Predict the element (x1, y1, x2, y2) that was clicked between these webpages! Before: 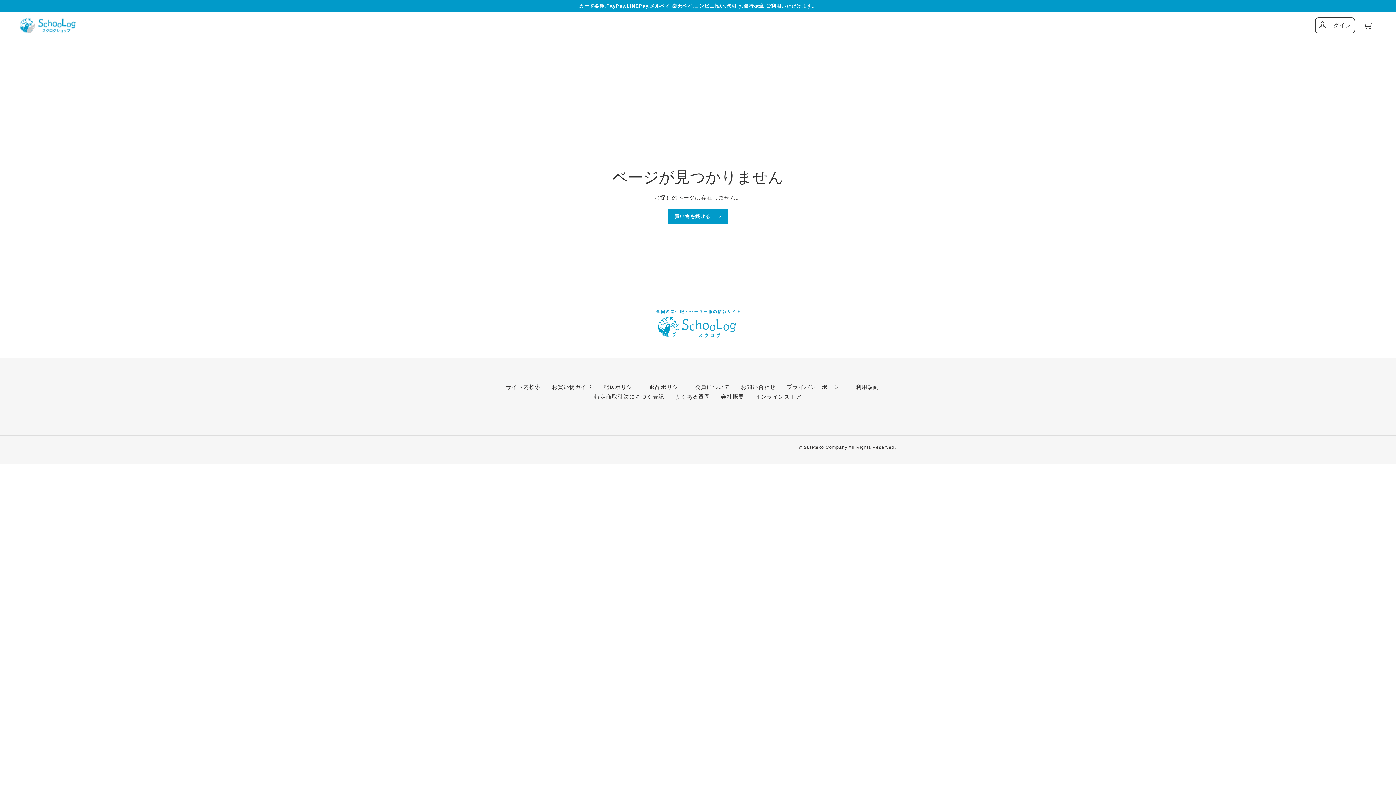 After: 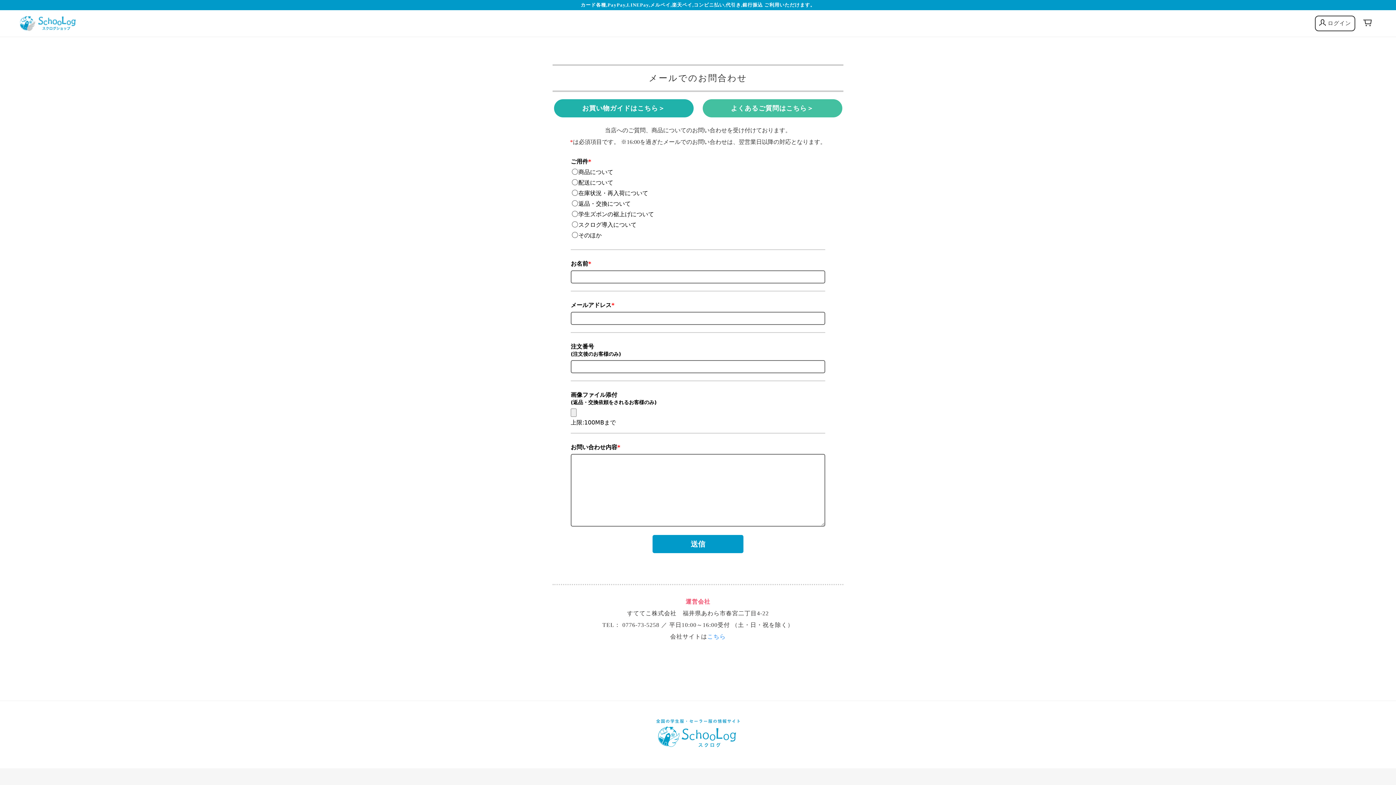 Action: label: お問い合わせ bbox: (741, 383, 776, 390)